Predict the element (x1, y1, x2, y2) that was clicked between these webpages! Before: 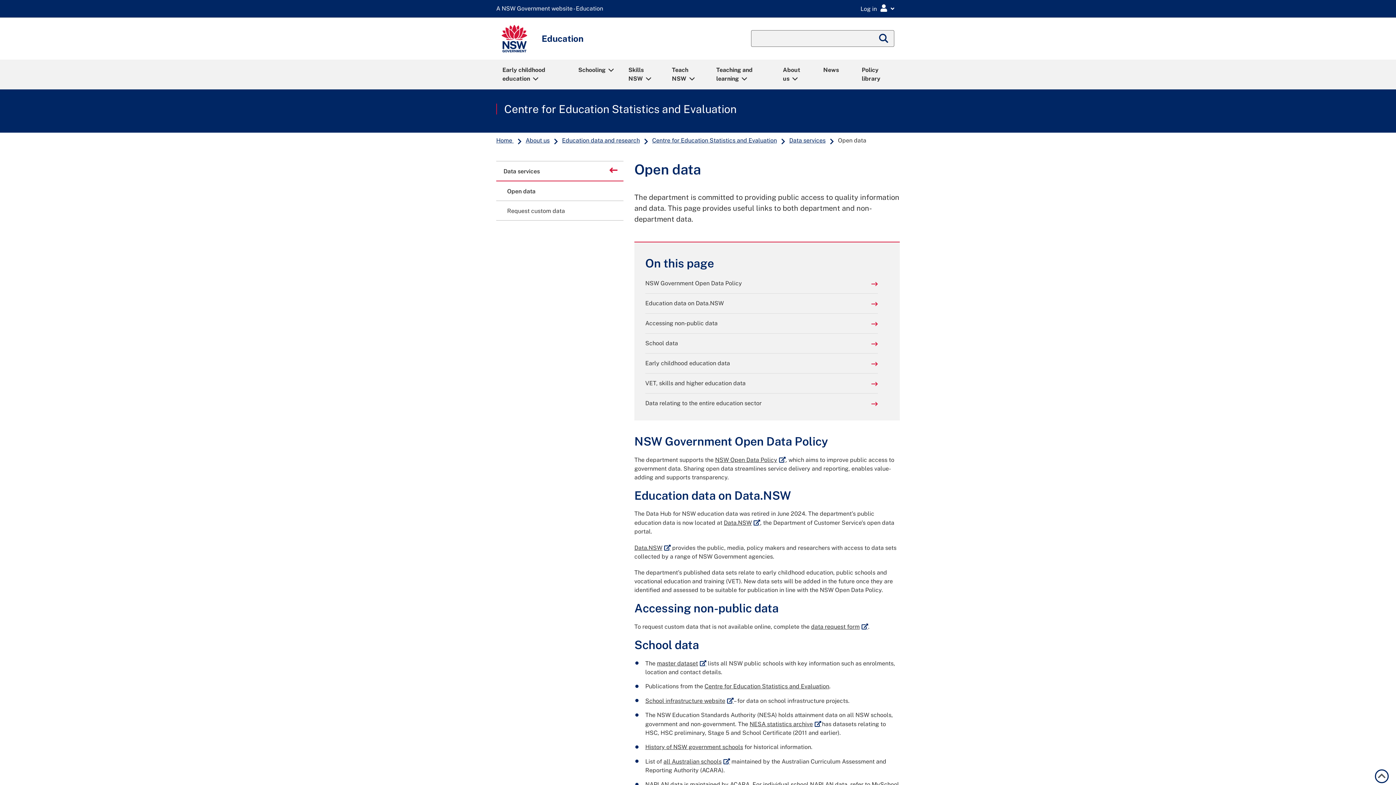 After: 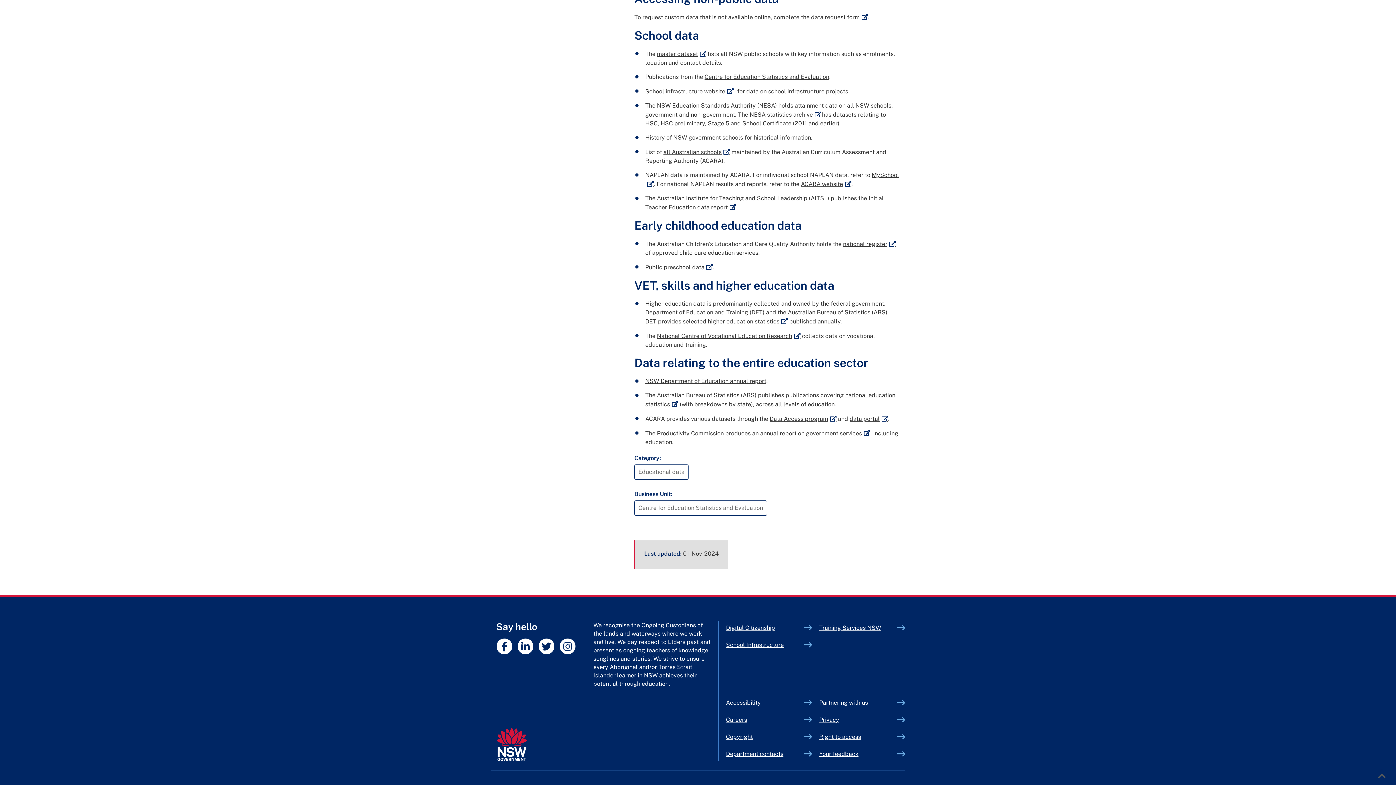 Action: label: Data relating to the entire education sector bbox: (645, 399, 878, 408)